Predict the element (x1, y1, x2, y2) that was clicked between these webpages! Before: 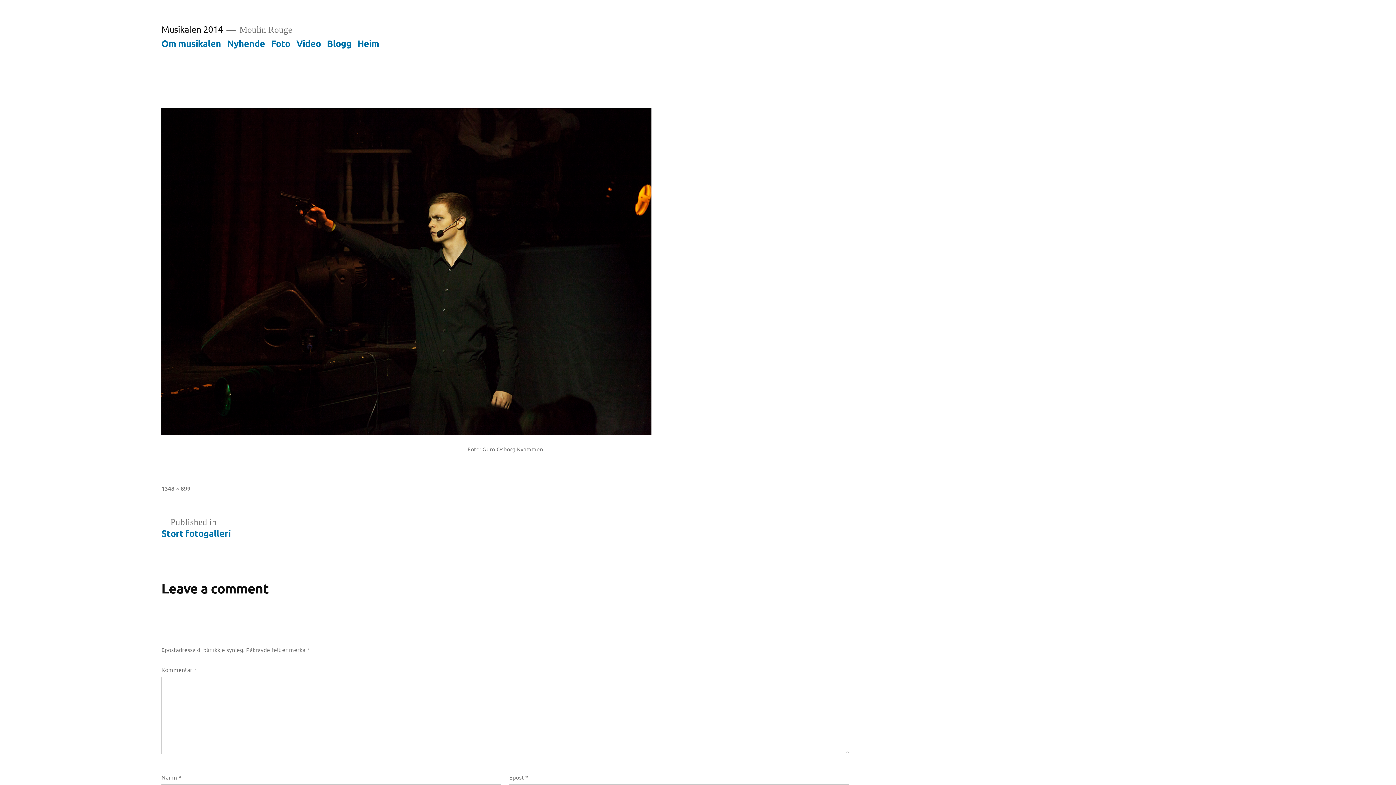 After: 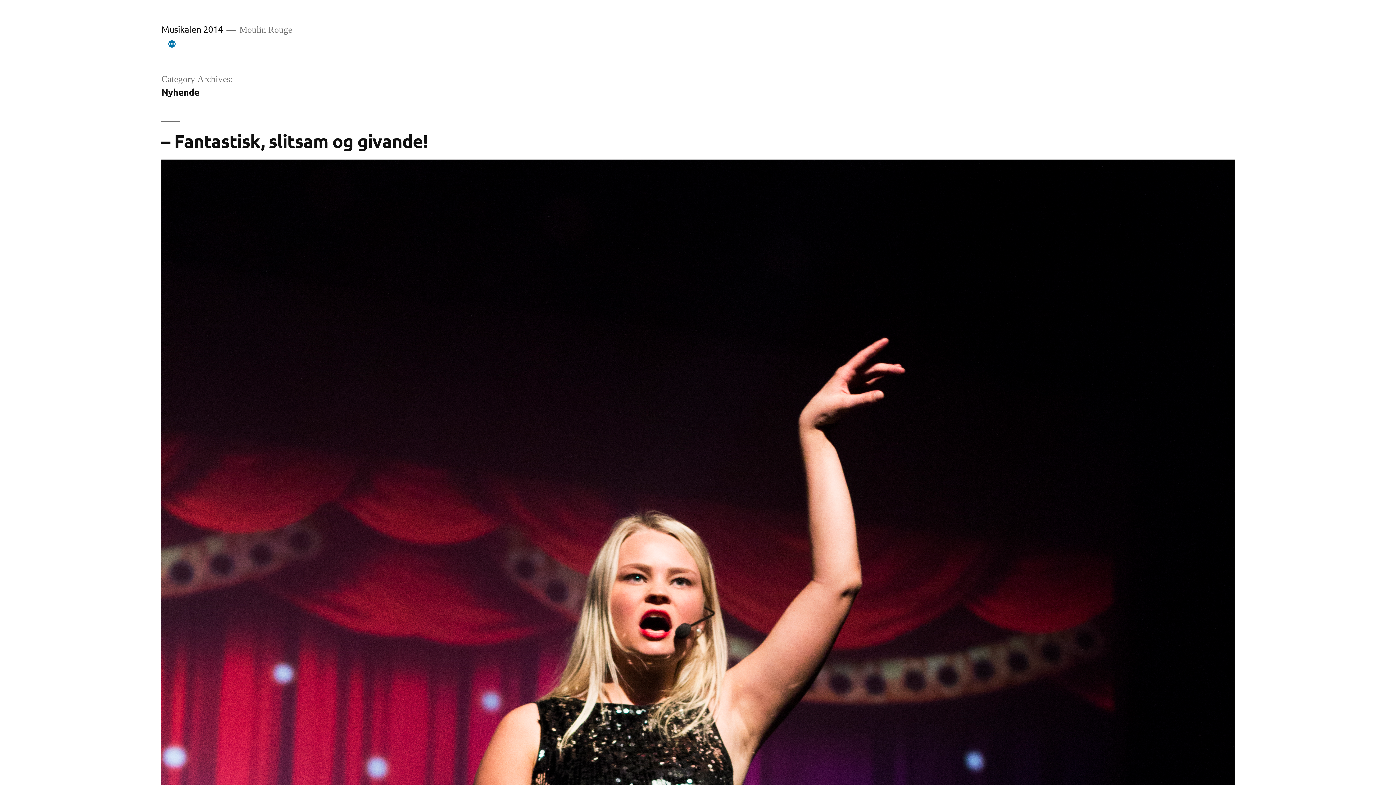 Action: bbox: (227, 37, 265, 48) label: Nyhende